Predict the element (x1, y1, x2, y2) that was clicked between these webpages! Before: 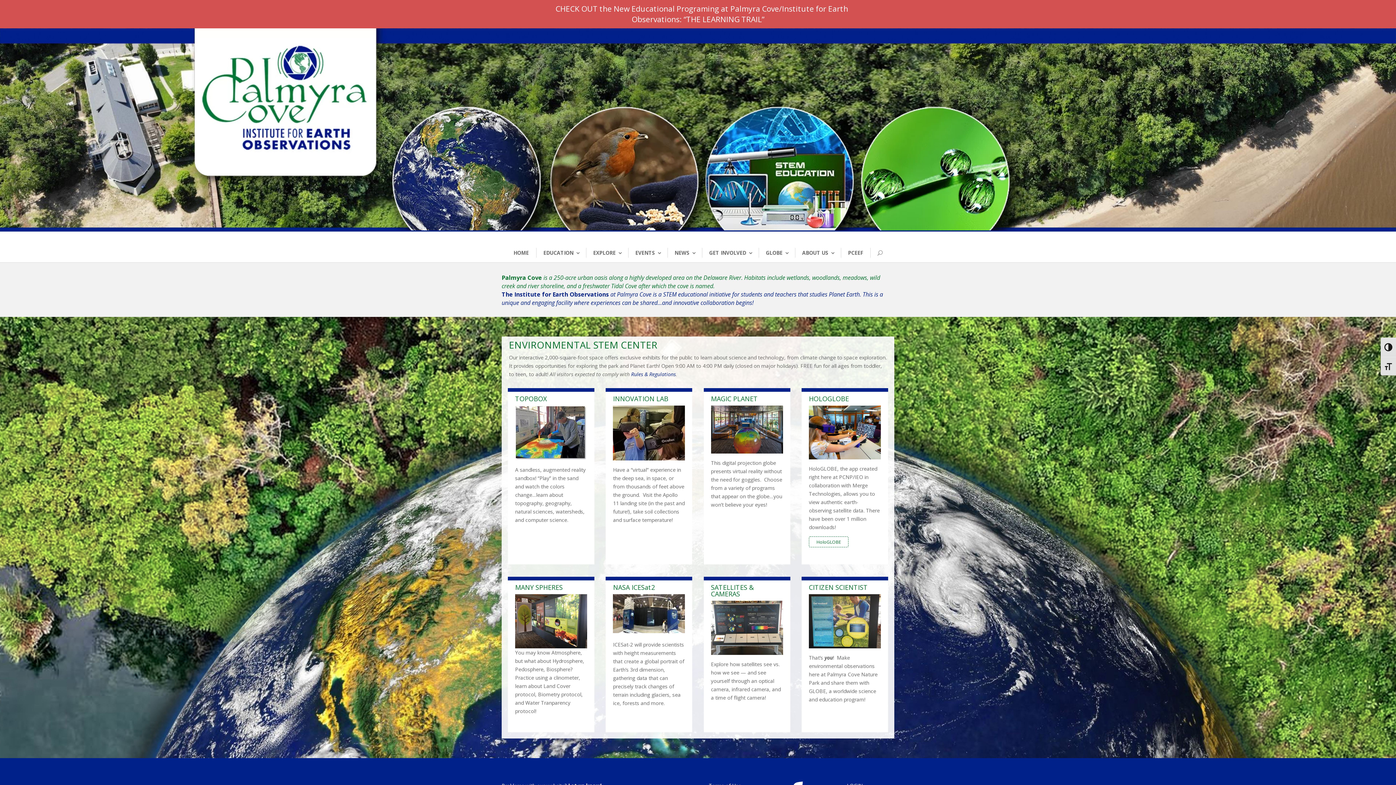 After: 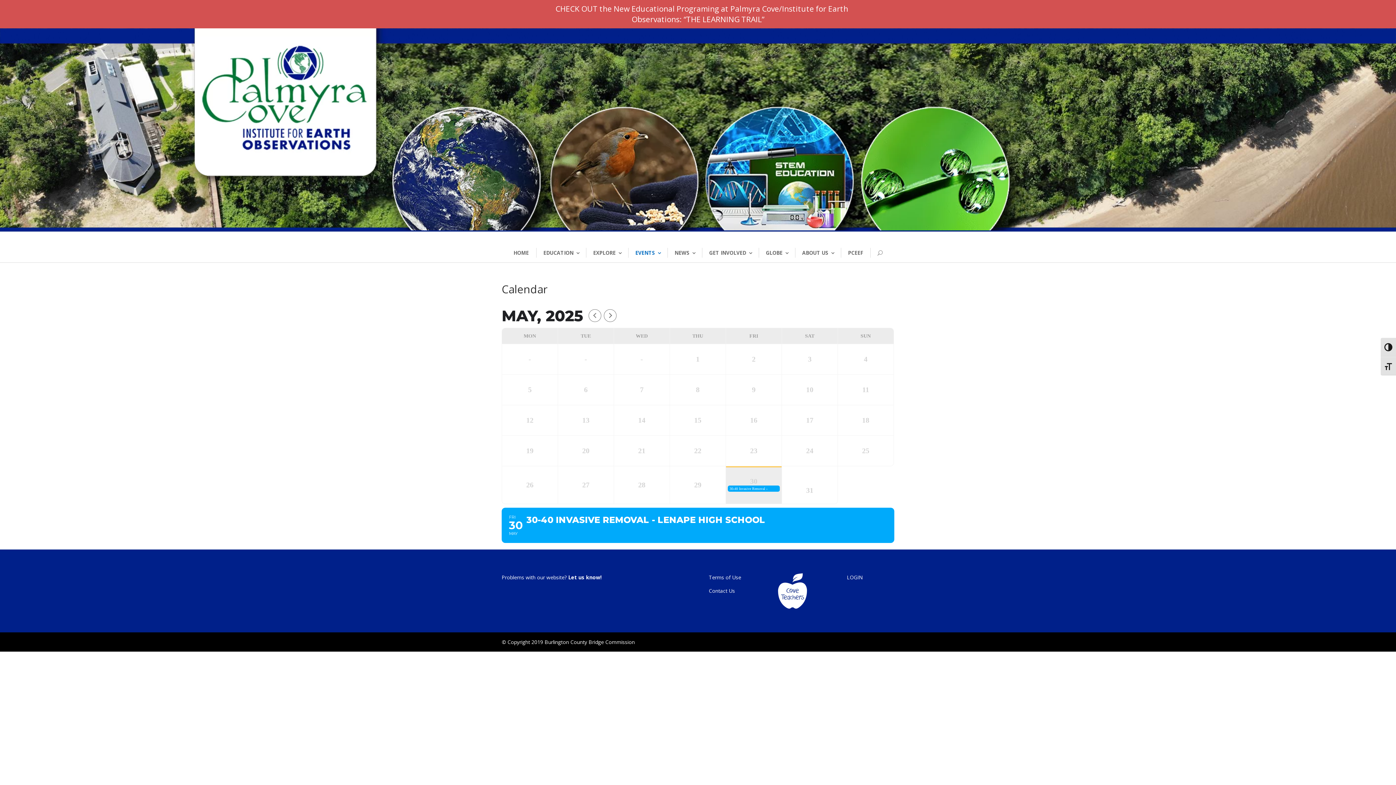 Action: label: EVENTS bbox: (628, 243, 667, 262)